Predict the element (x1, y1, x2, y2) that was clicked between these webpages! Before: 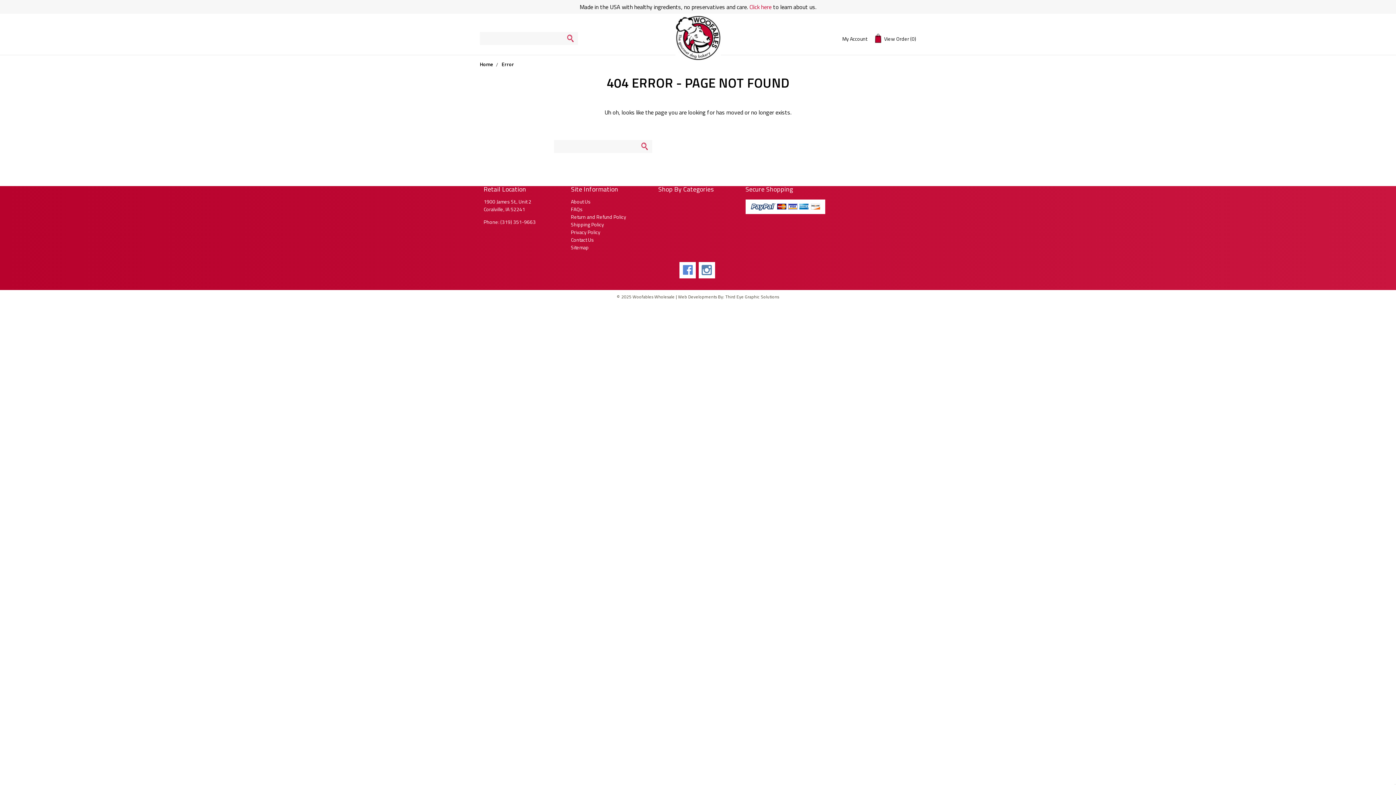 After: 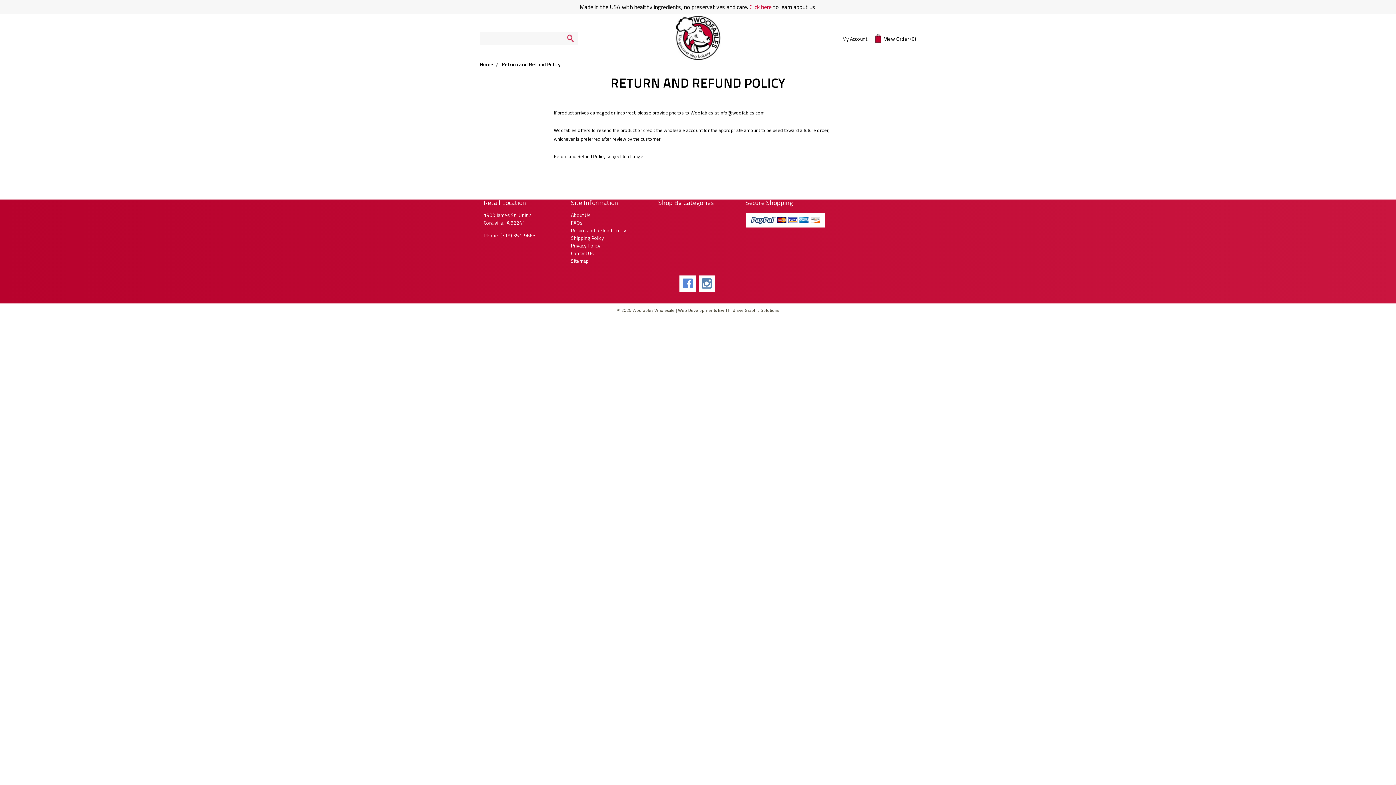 Action: label: Return and Refund Policy bbox: (571, 213, 626, 220)